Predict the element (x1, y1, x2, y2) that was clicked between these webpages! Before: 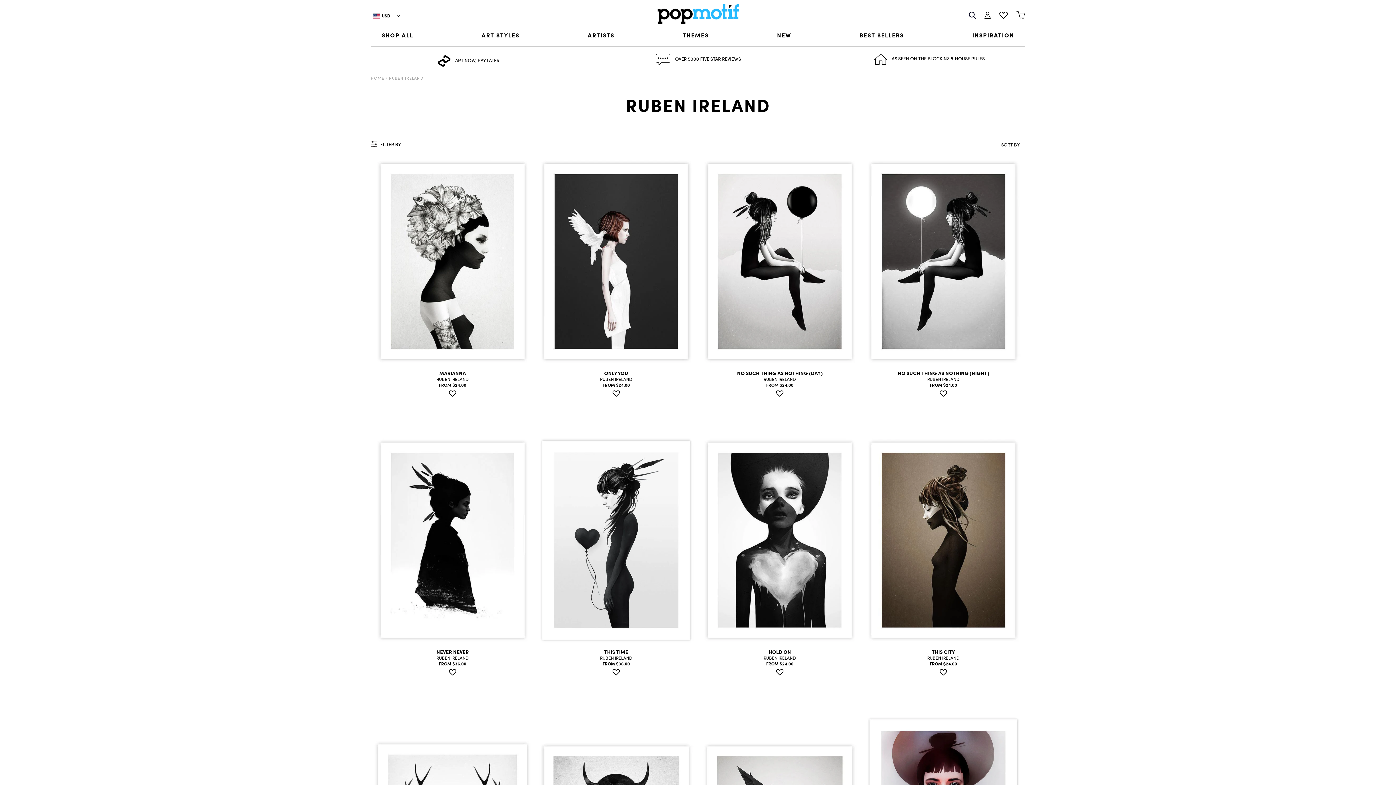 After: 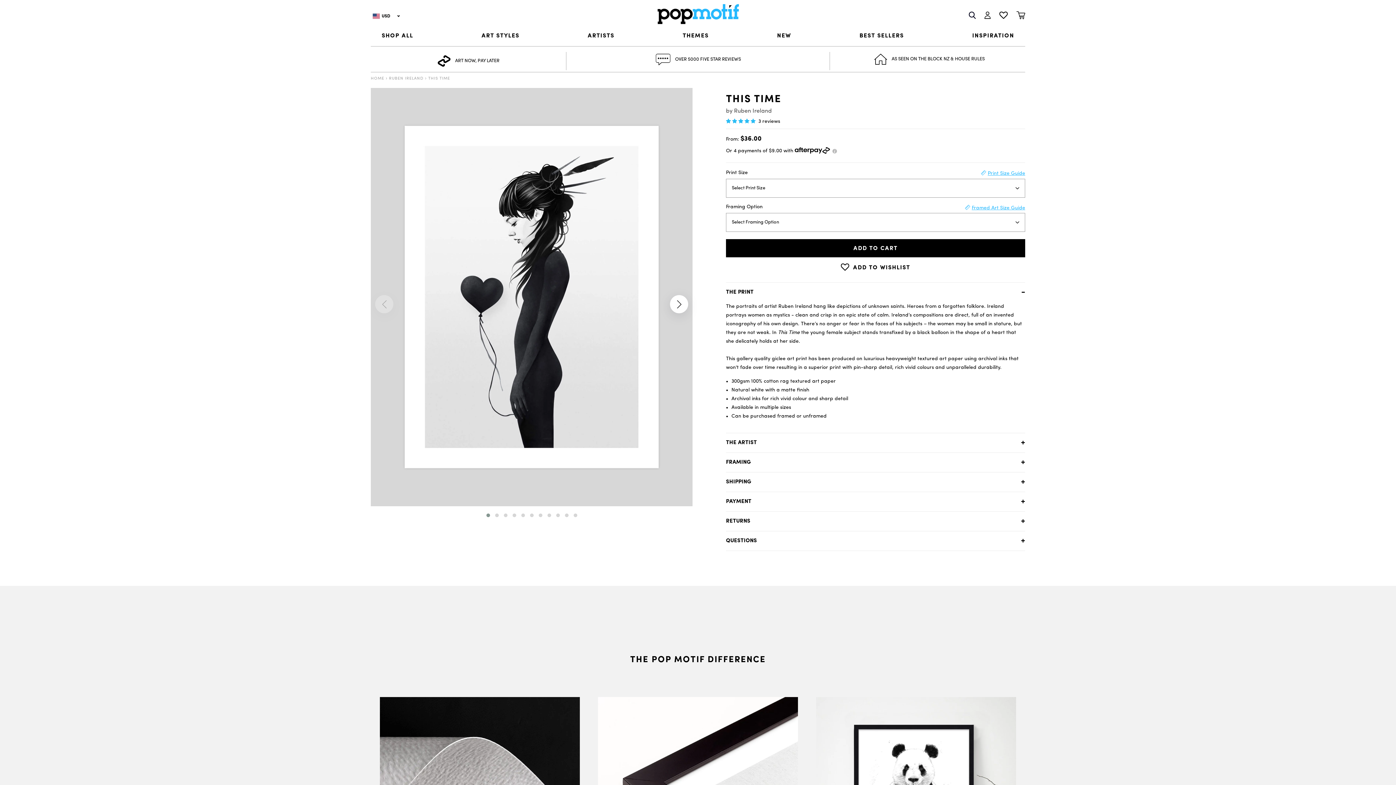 Action: bbox: (534, 646, 698, 655) label: THIS TIME